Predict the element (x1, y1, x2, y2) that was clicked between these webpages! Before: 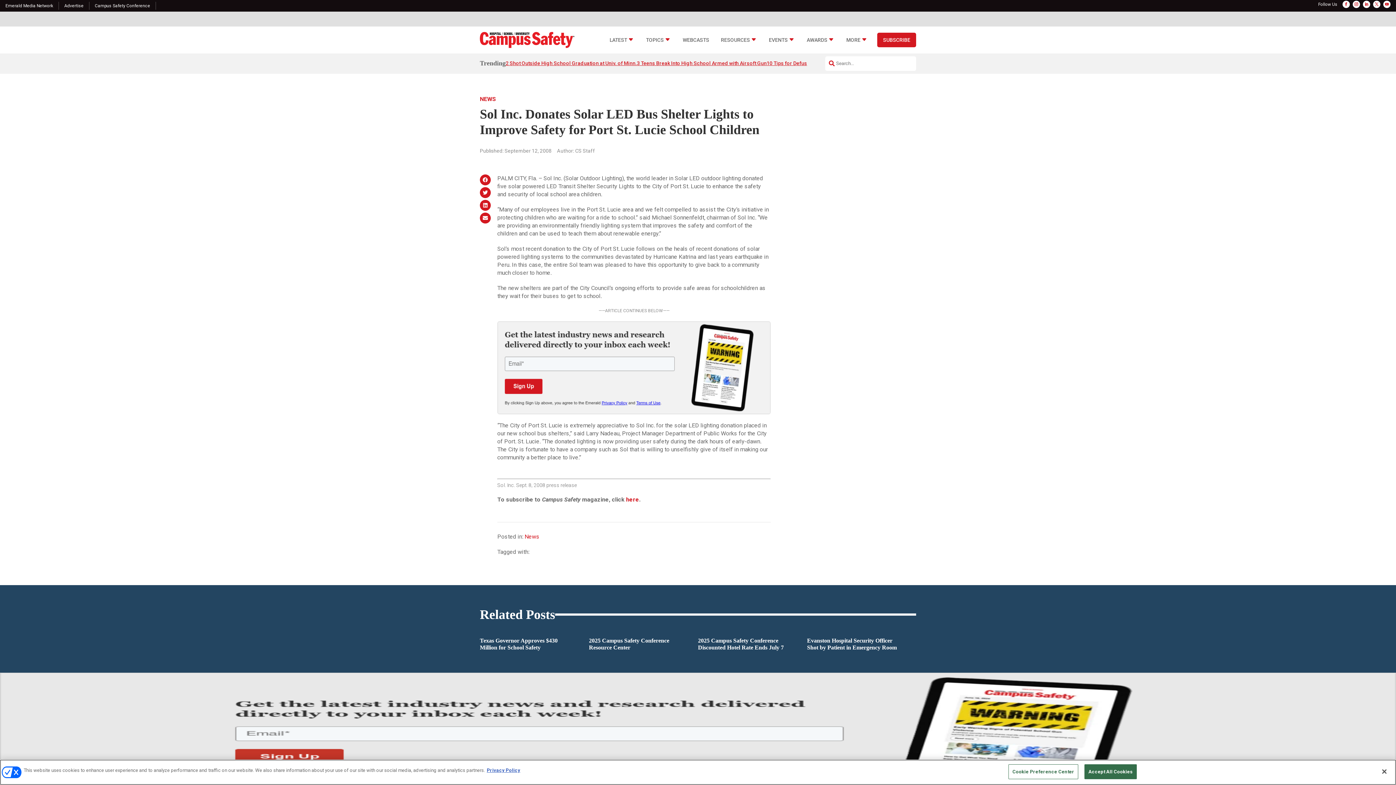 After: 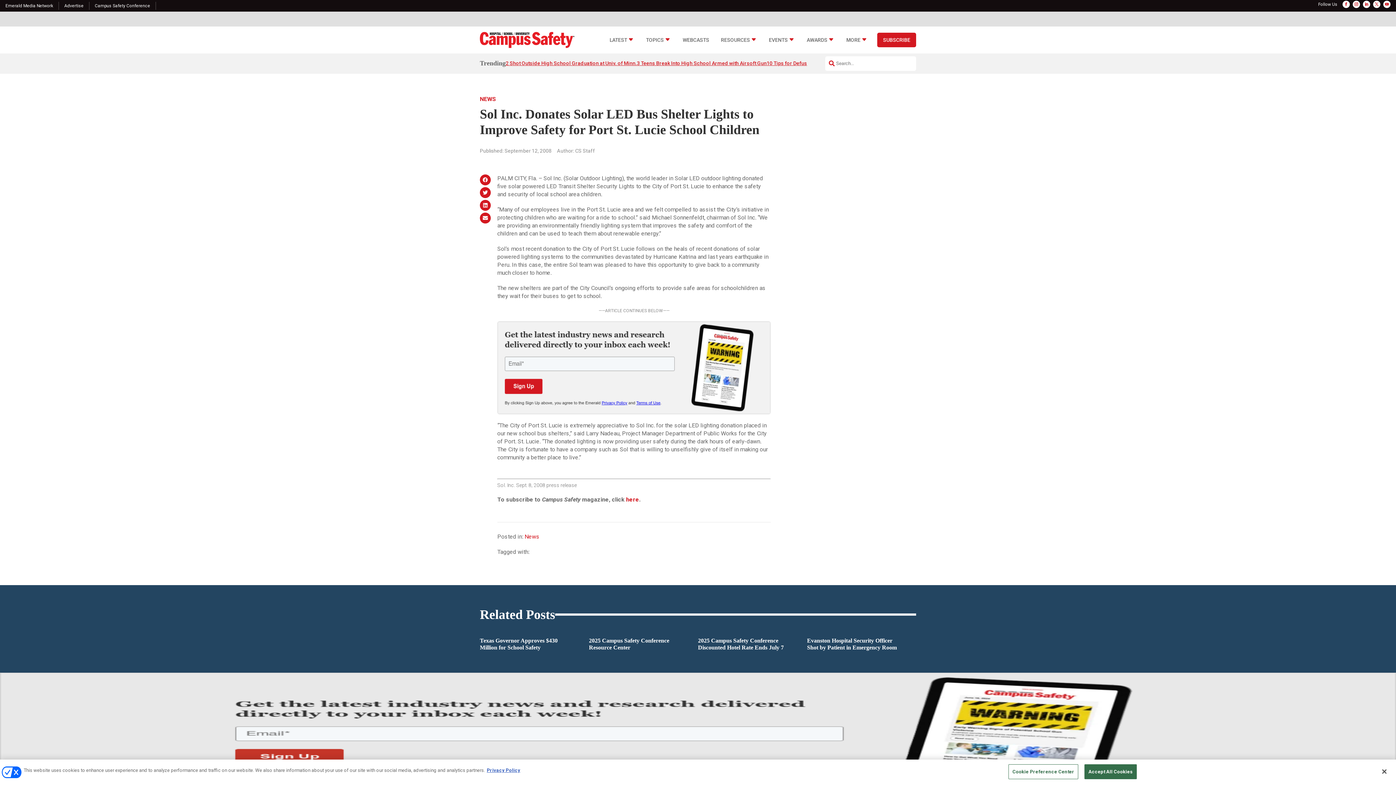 Action: bbox: (1353, 0, 1360, 7)